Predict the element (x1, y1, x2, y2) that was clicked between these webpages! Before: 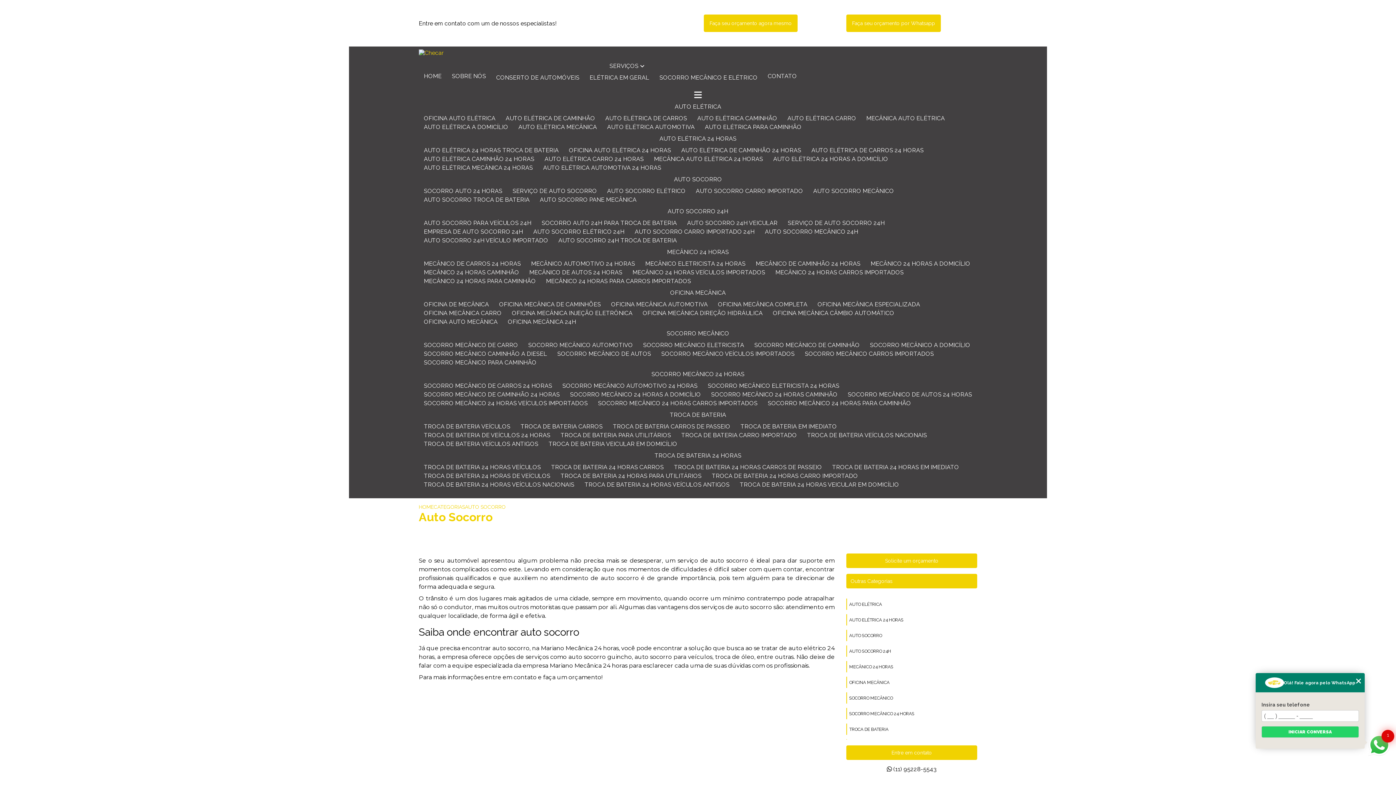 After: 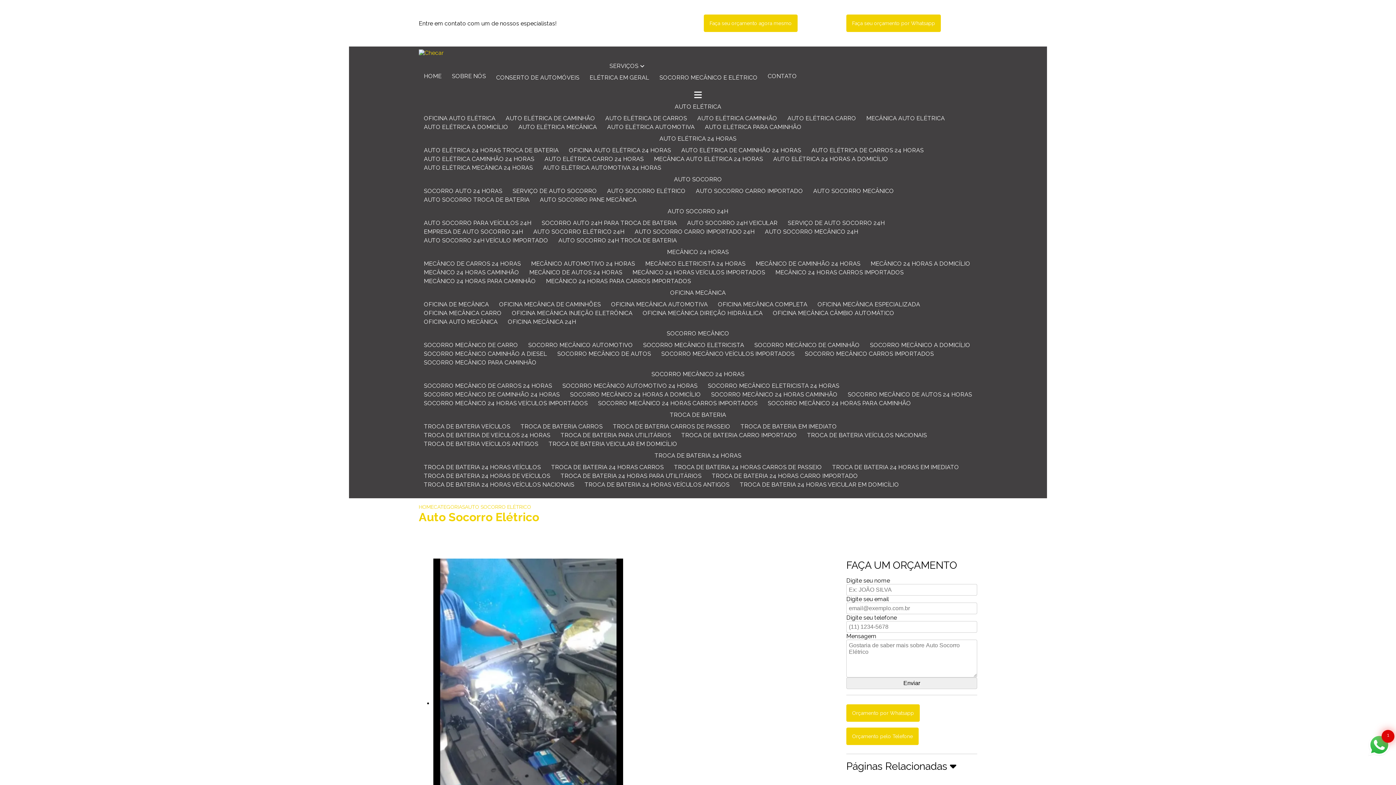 Action: bbox: (602, 187, 690, 196) label: AUTO SOCORRO ELÉTRICO